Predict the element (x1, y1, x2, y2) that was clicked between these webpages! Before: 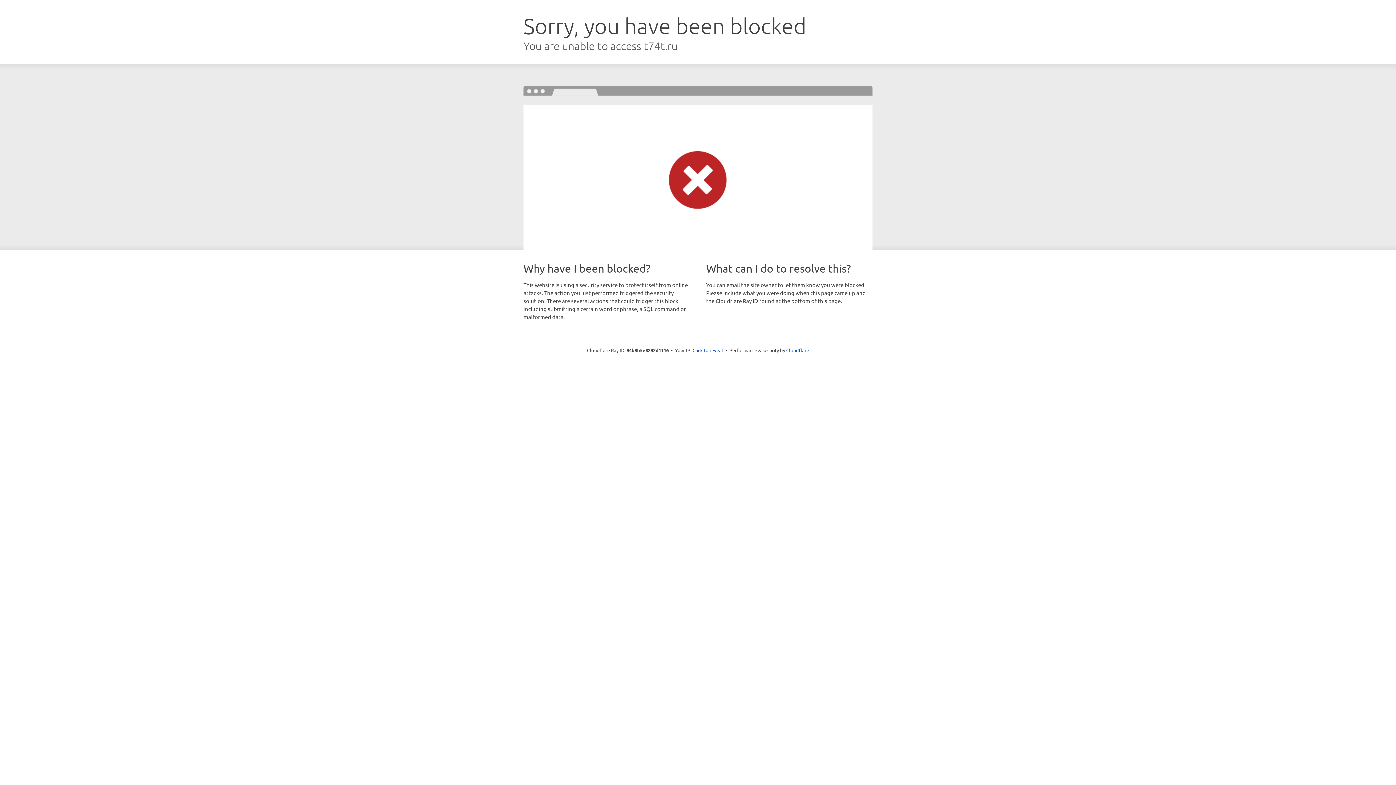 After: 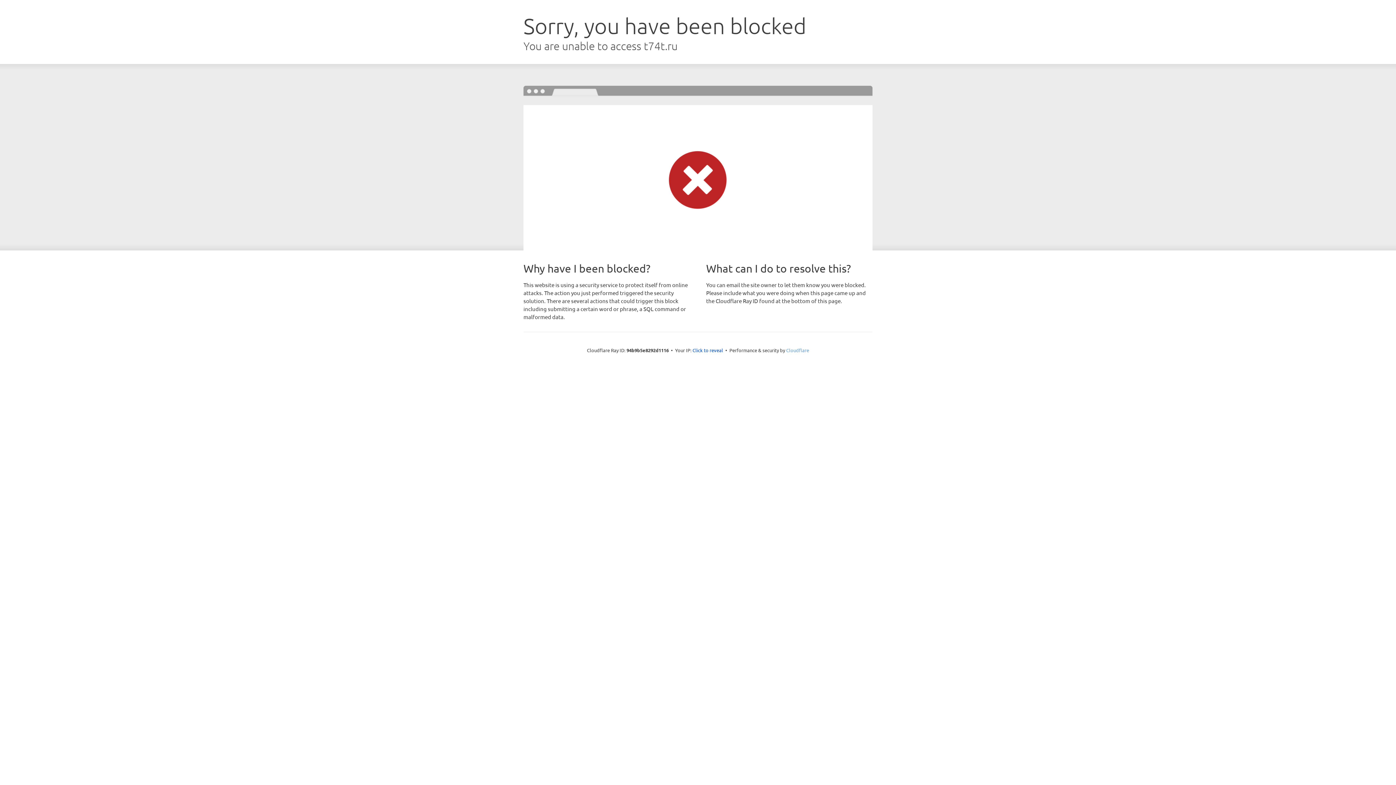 Action: label: Cloudflare bbox: (786, 347, 809, 353)